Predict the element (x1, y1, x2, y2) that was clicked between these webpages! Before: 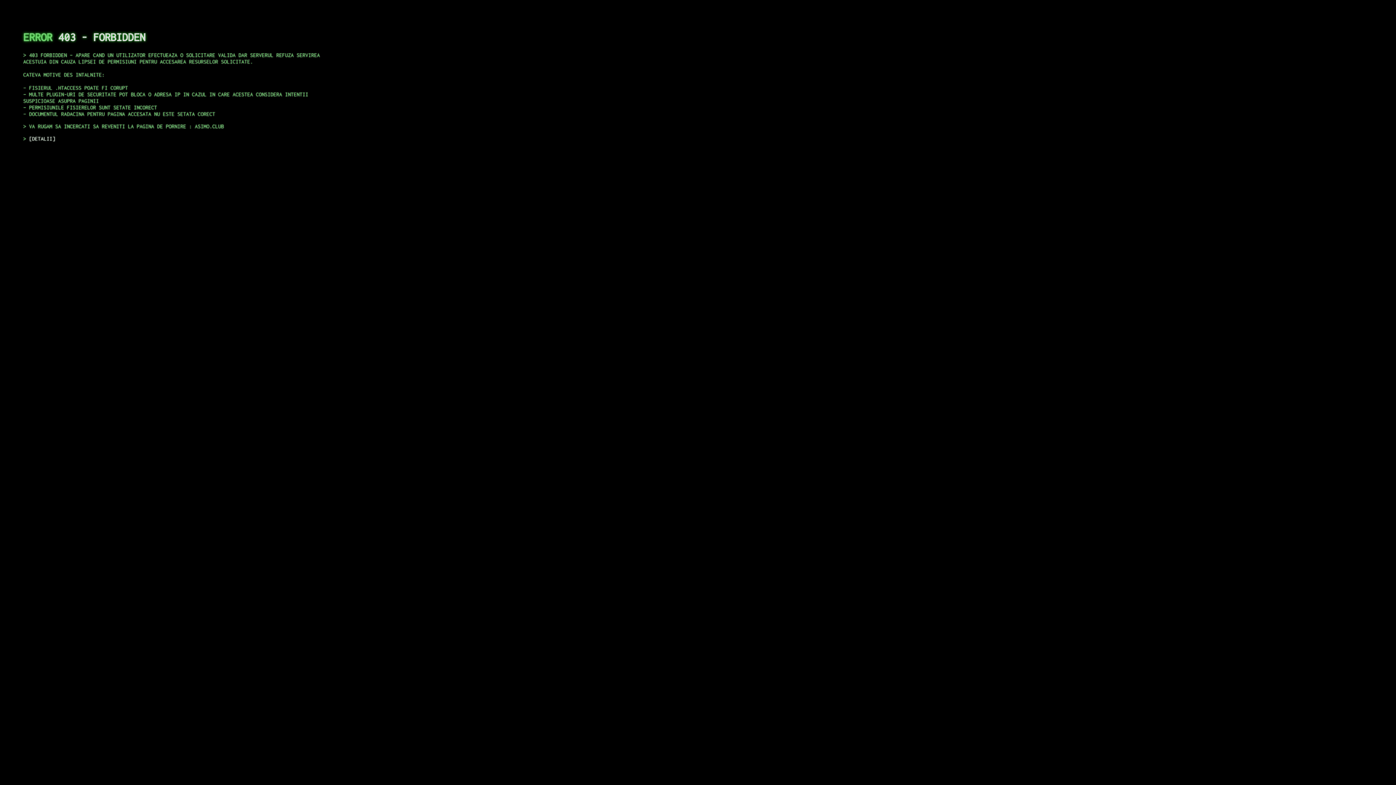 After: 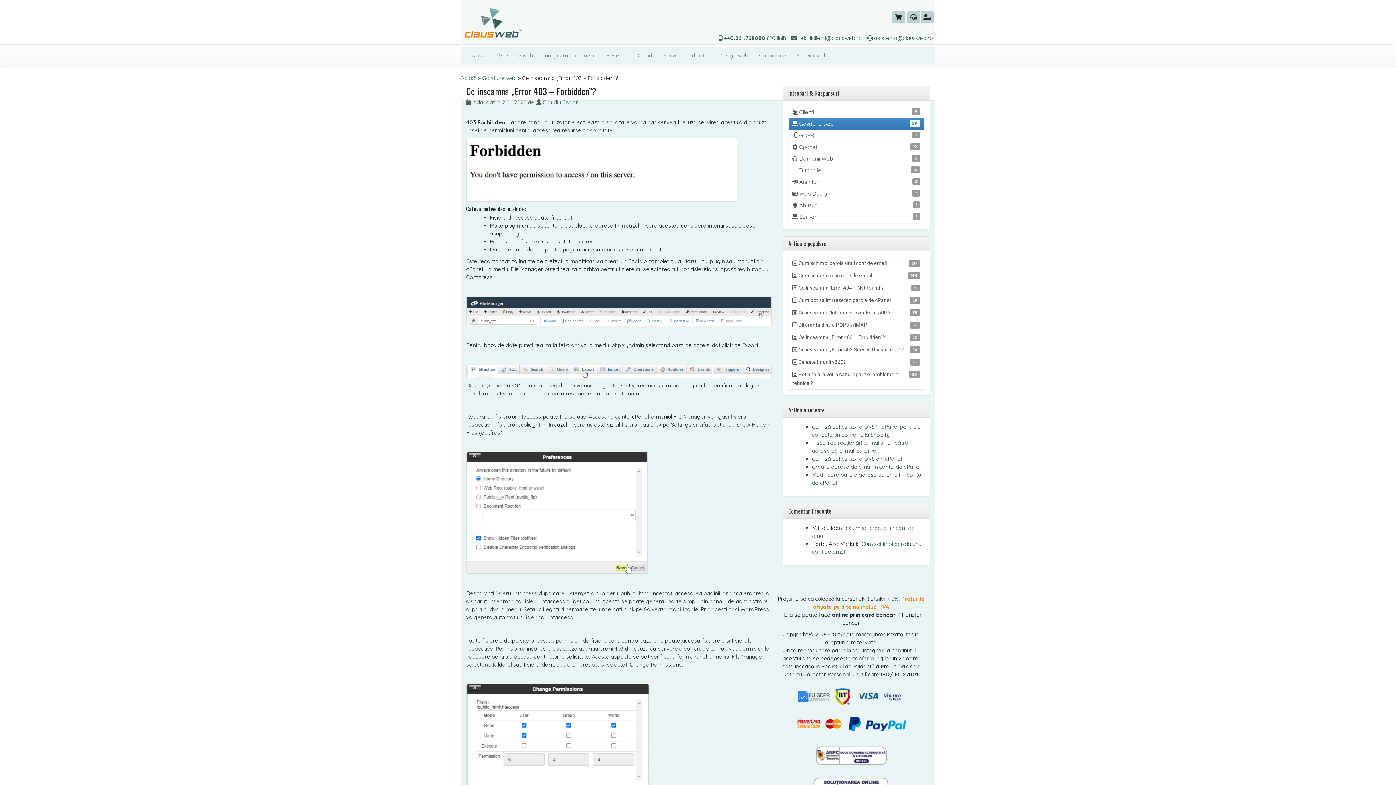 Action: bbox: (29, 135, 55, 141) label: DETALII